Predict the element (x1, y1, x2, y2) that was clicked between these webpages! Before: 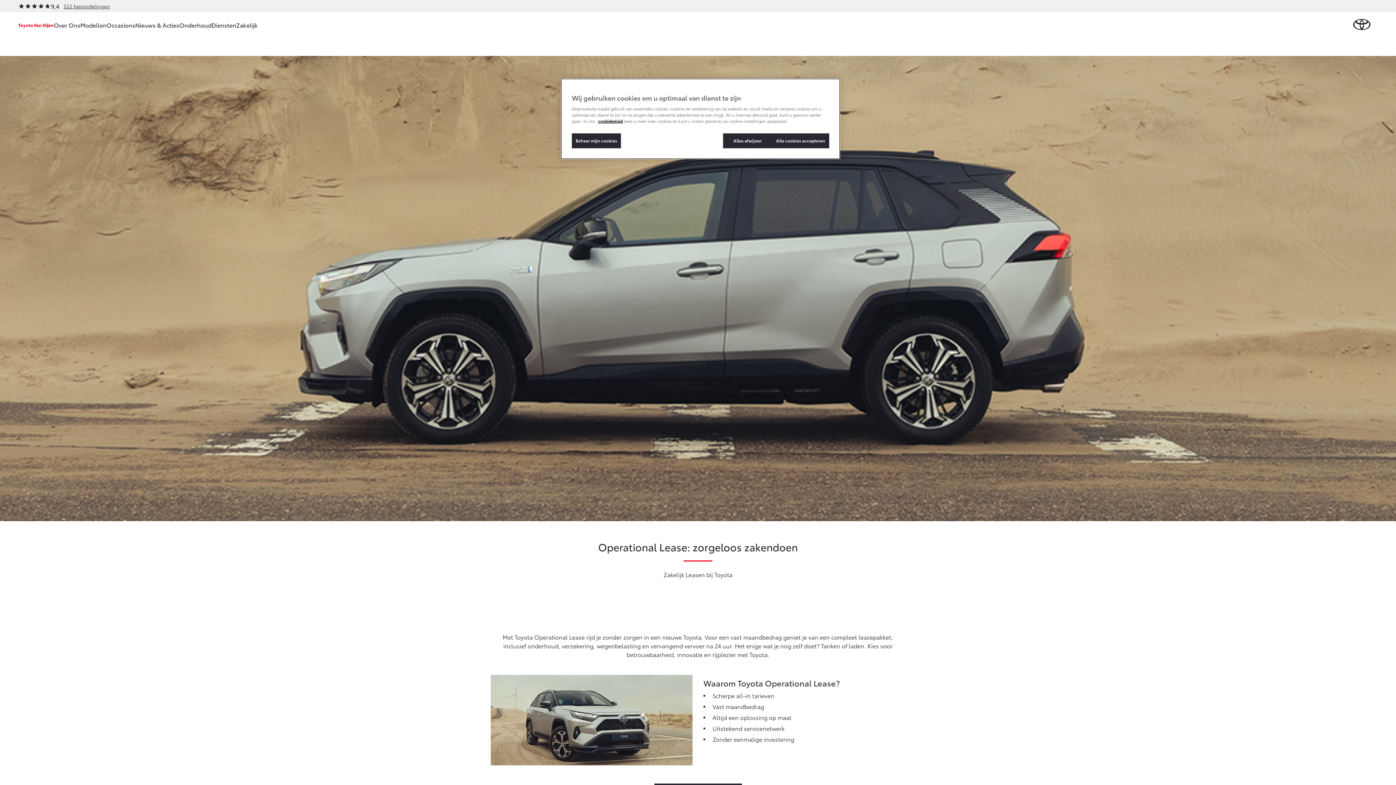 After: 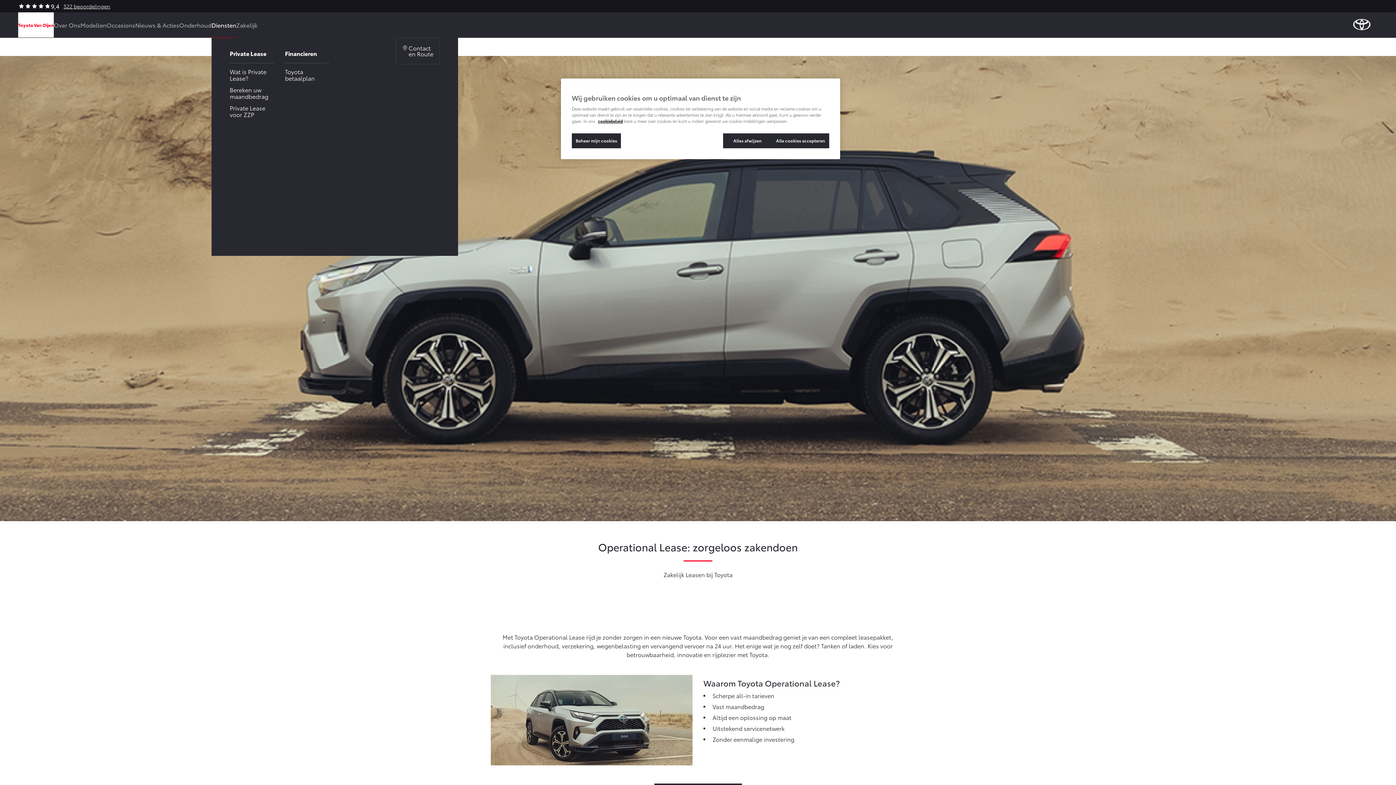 Action: label: Diensten bbox: (211, 12, 236, 37)